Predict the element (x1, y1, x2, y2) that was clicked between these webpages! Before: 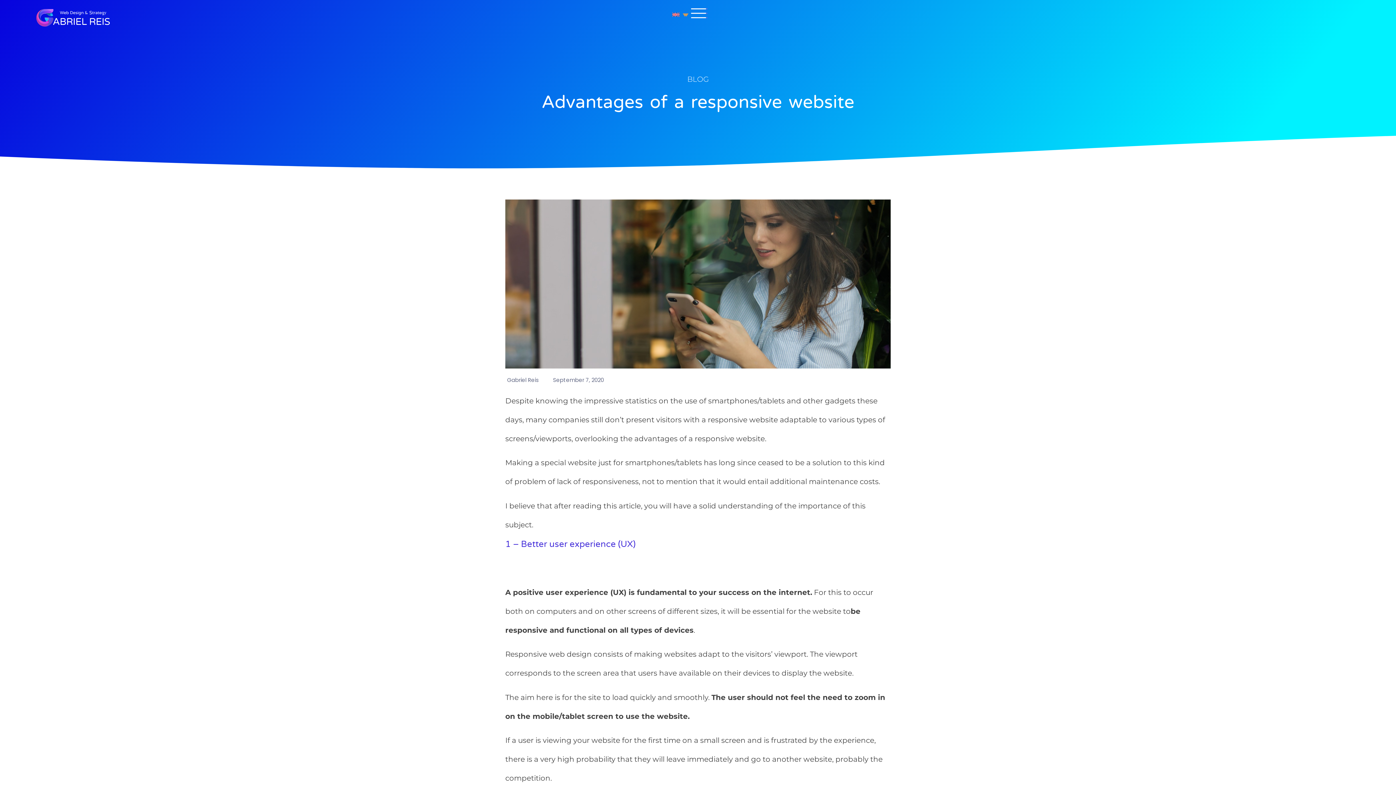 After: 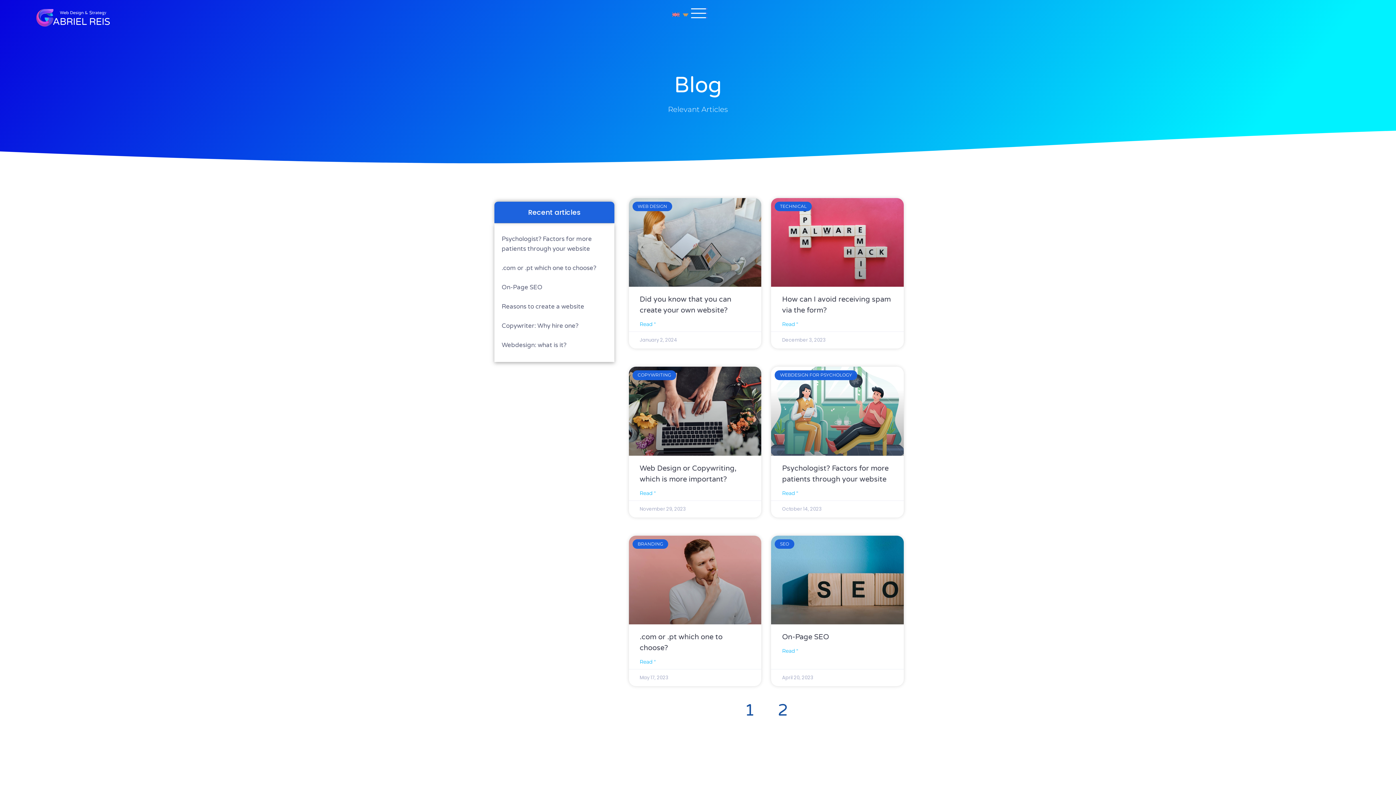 Action: label: BLOG bbox: (687, 74, 708, 83)